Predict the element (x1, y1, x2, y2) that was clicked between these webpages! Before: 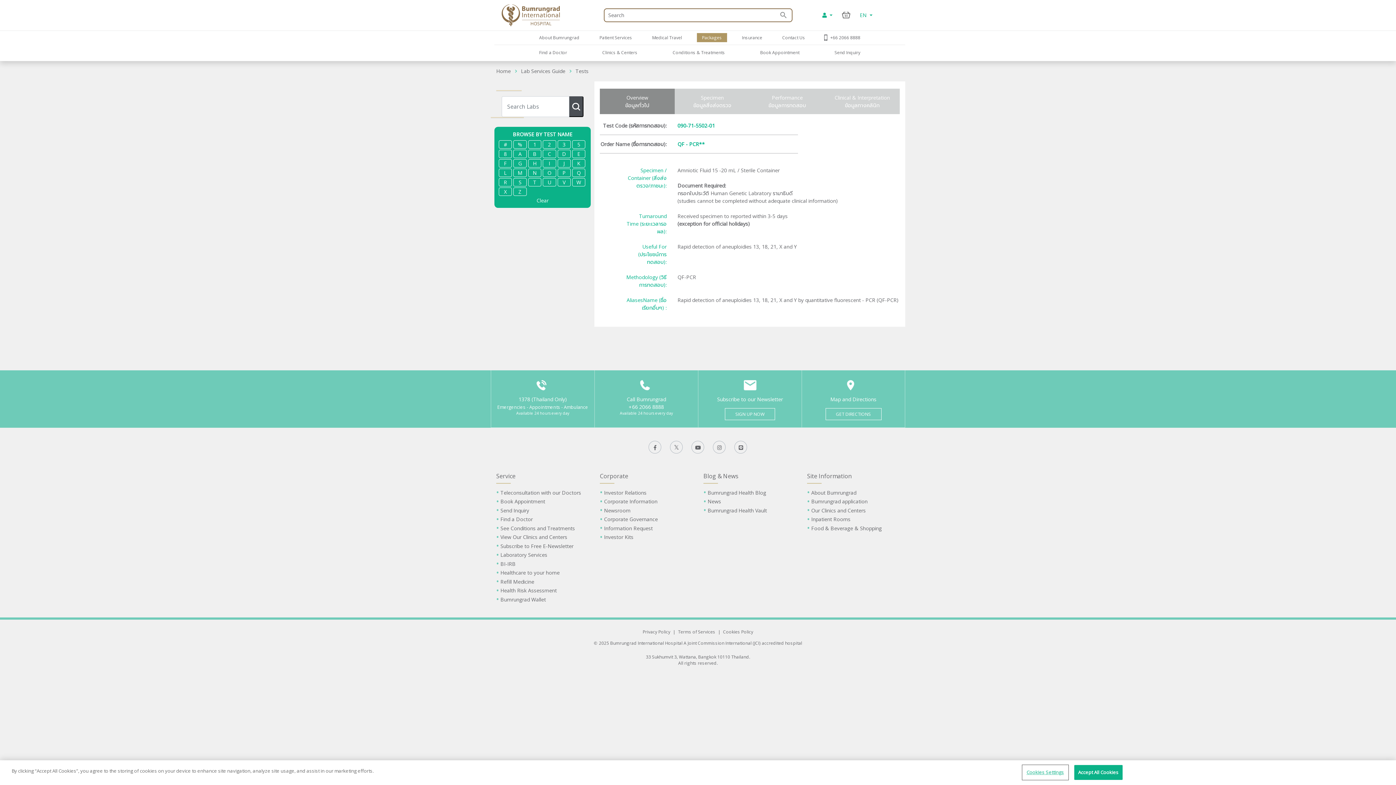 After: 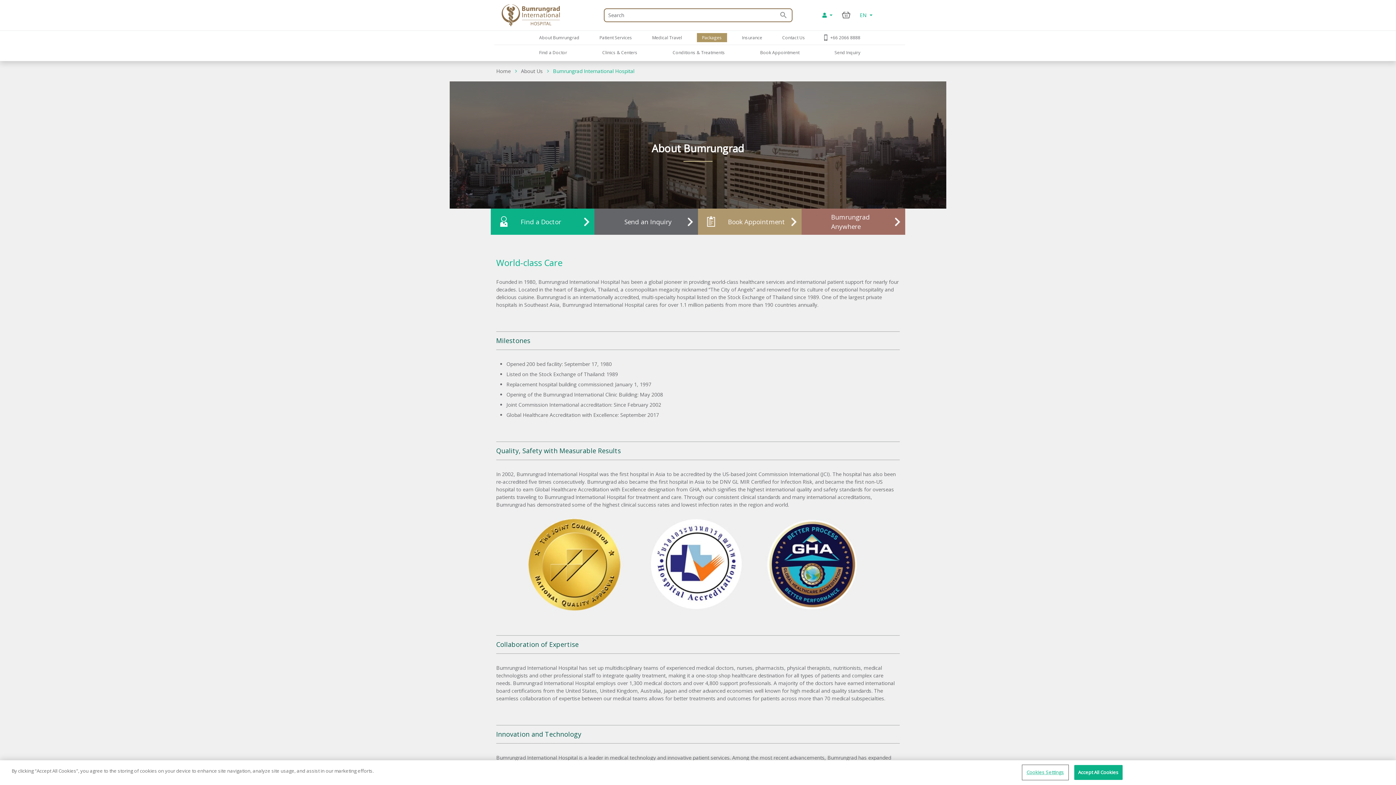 Action: bbox: (811, 489, 856, 496) label: About Bumrungrad